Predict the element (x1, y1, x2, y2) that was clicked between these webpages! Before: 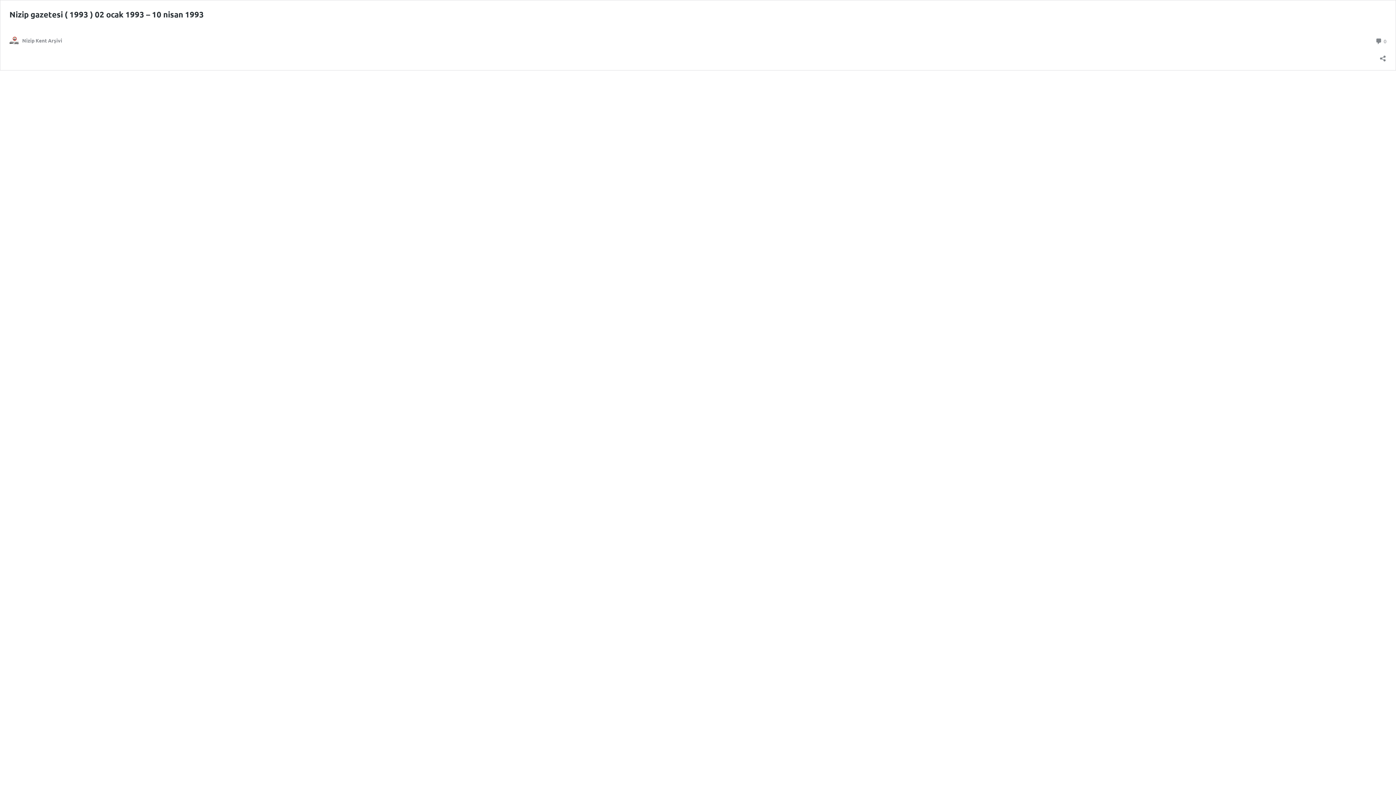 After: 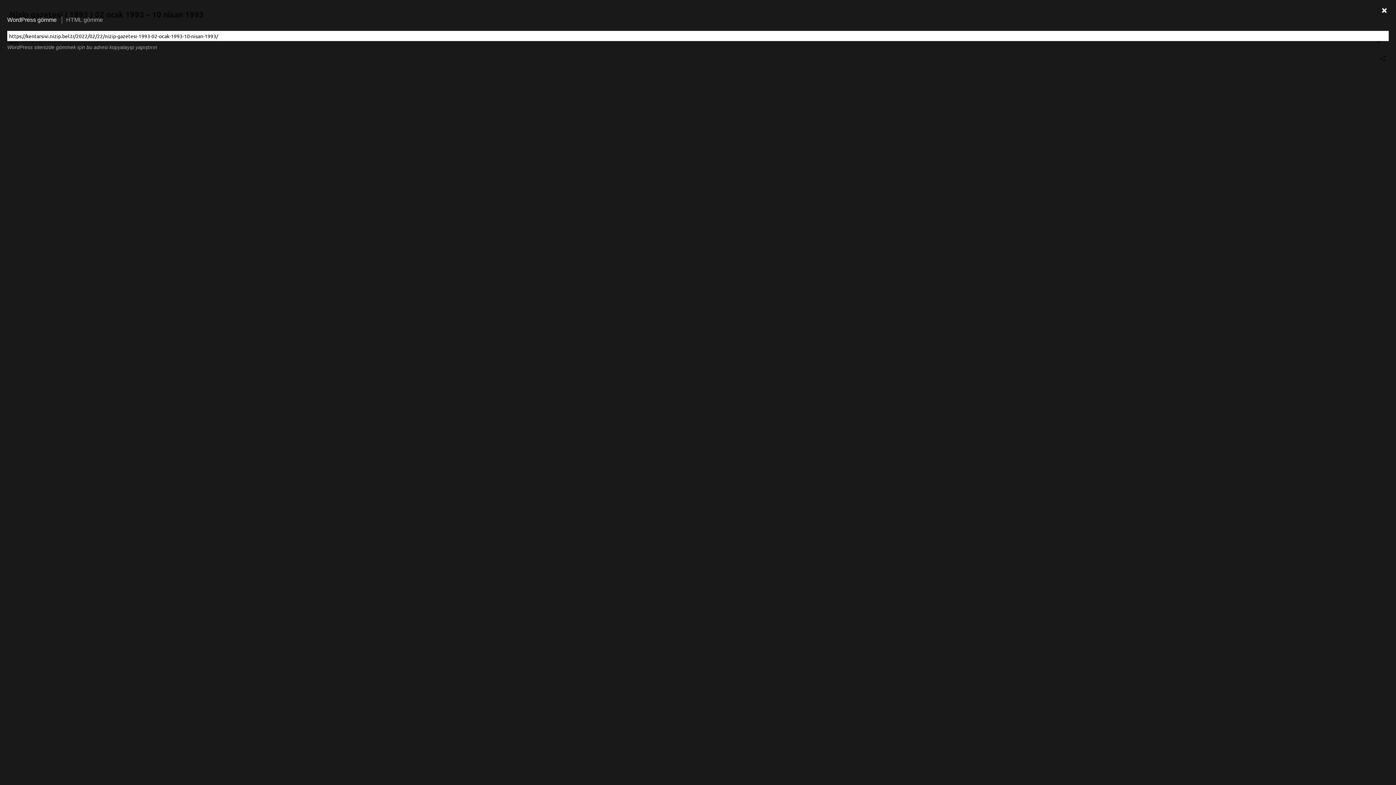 Action: label: Paylaşma penceresini aç bbox: (1379, 52, 1386, 60)